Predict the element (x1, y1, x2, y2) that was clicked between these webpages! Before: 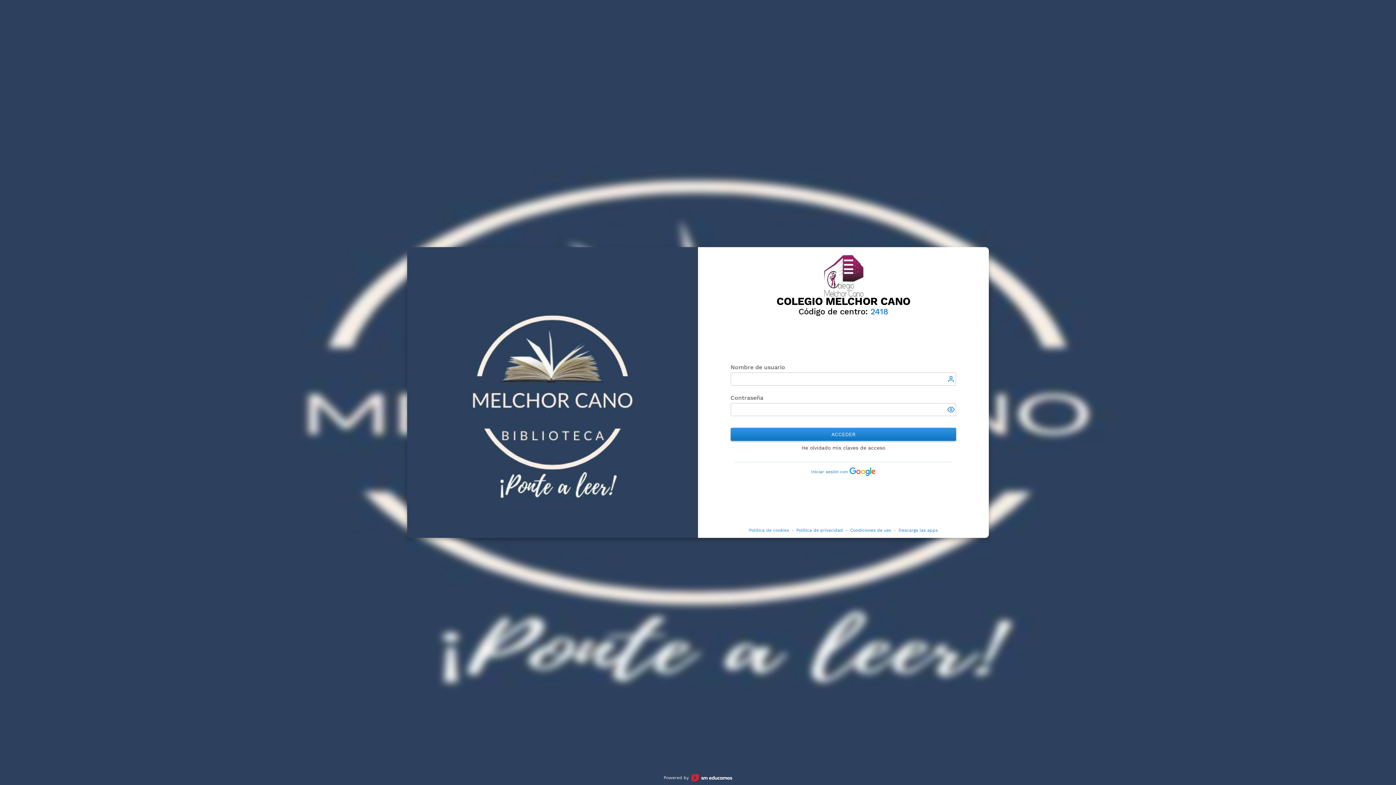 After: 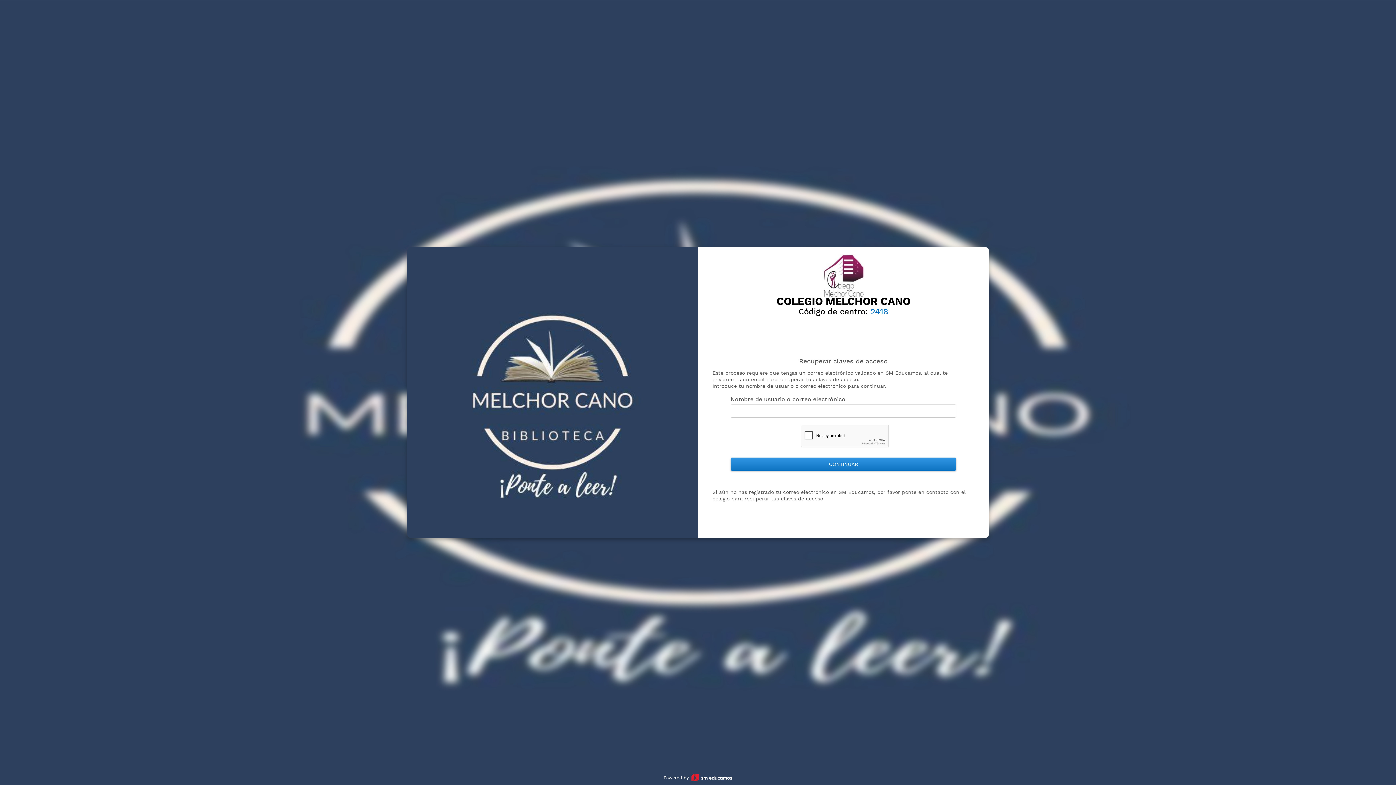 Action: label: He olvidado mis claves de acceso bbox: (712, 444, 974, 451)